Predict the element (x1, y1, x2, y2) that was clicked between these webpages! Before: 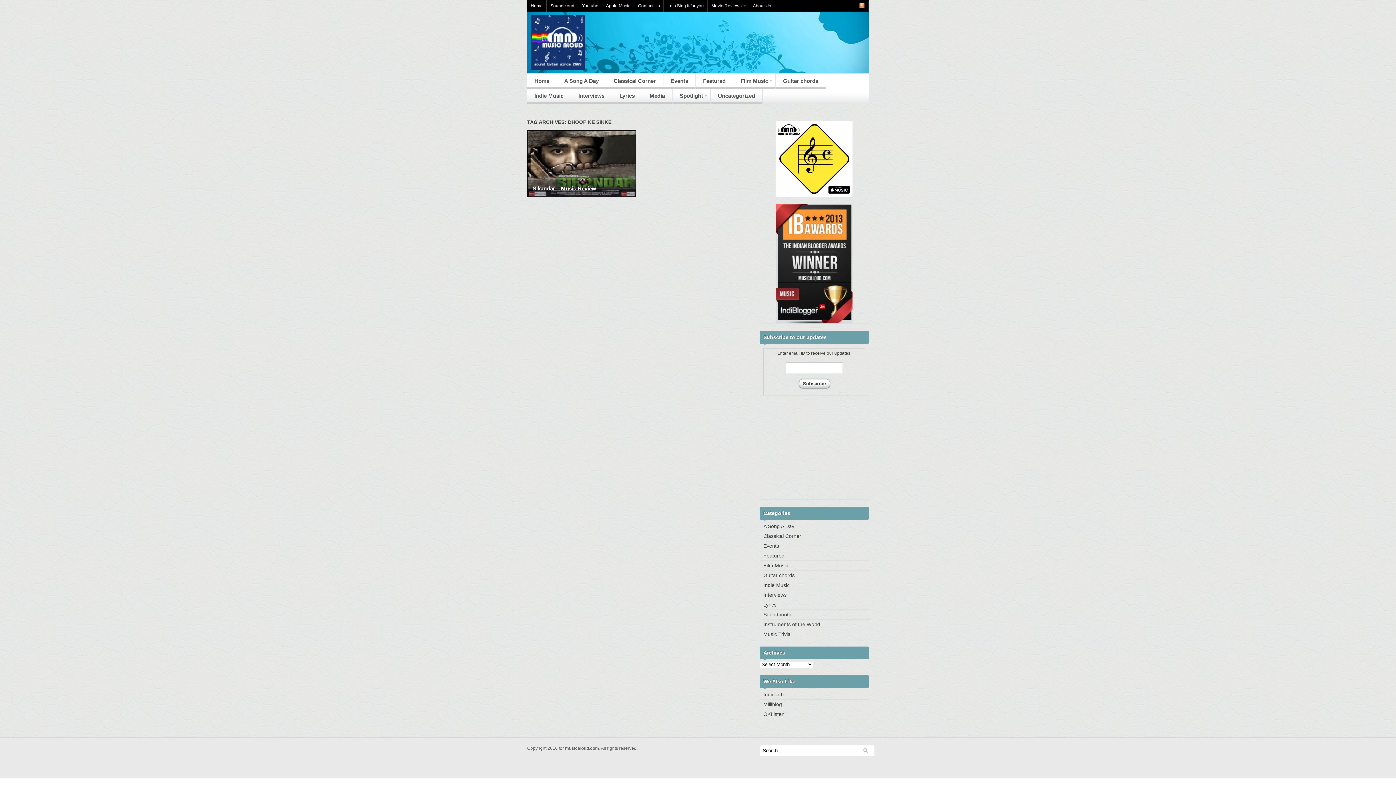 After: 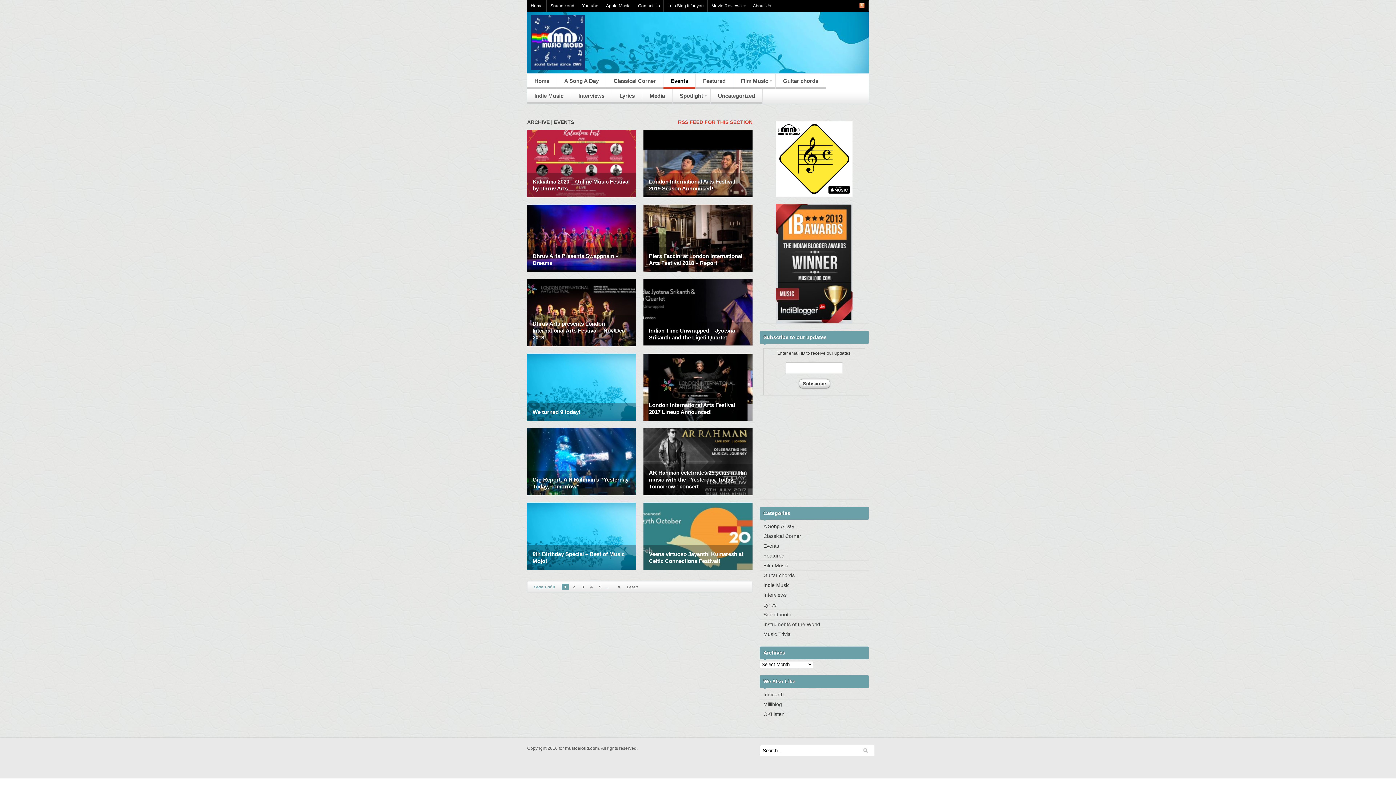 Action: label: Events bbox: (663, 73, 695, 88)